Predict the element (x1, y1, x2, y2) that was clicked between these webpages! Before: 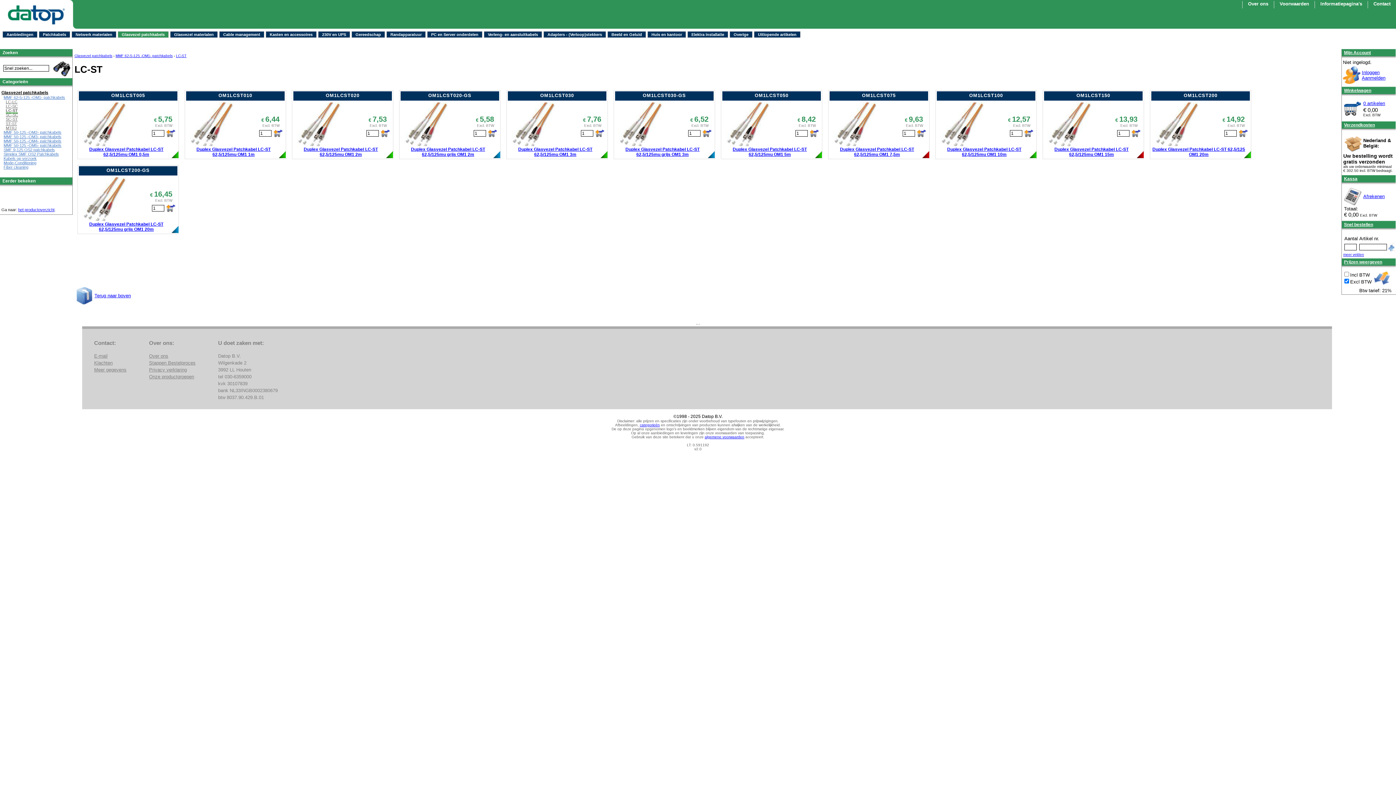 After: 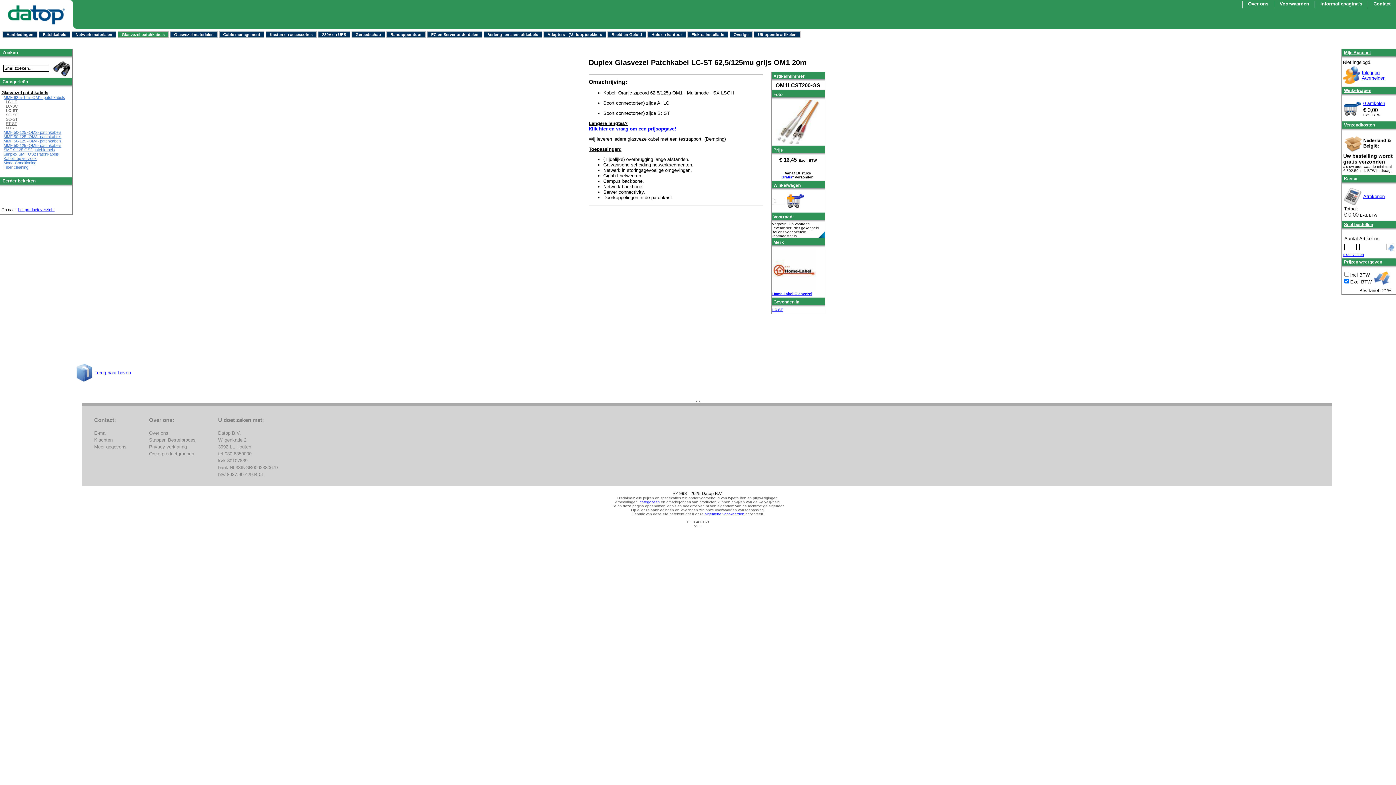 Action: label: OM1LCST200-GS bbox: (104, 165, 151, 173)